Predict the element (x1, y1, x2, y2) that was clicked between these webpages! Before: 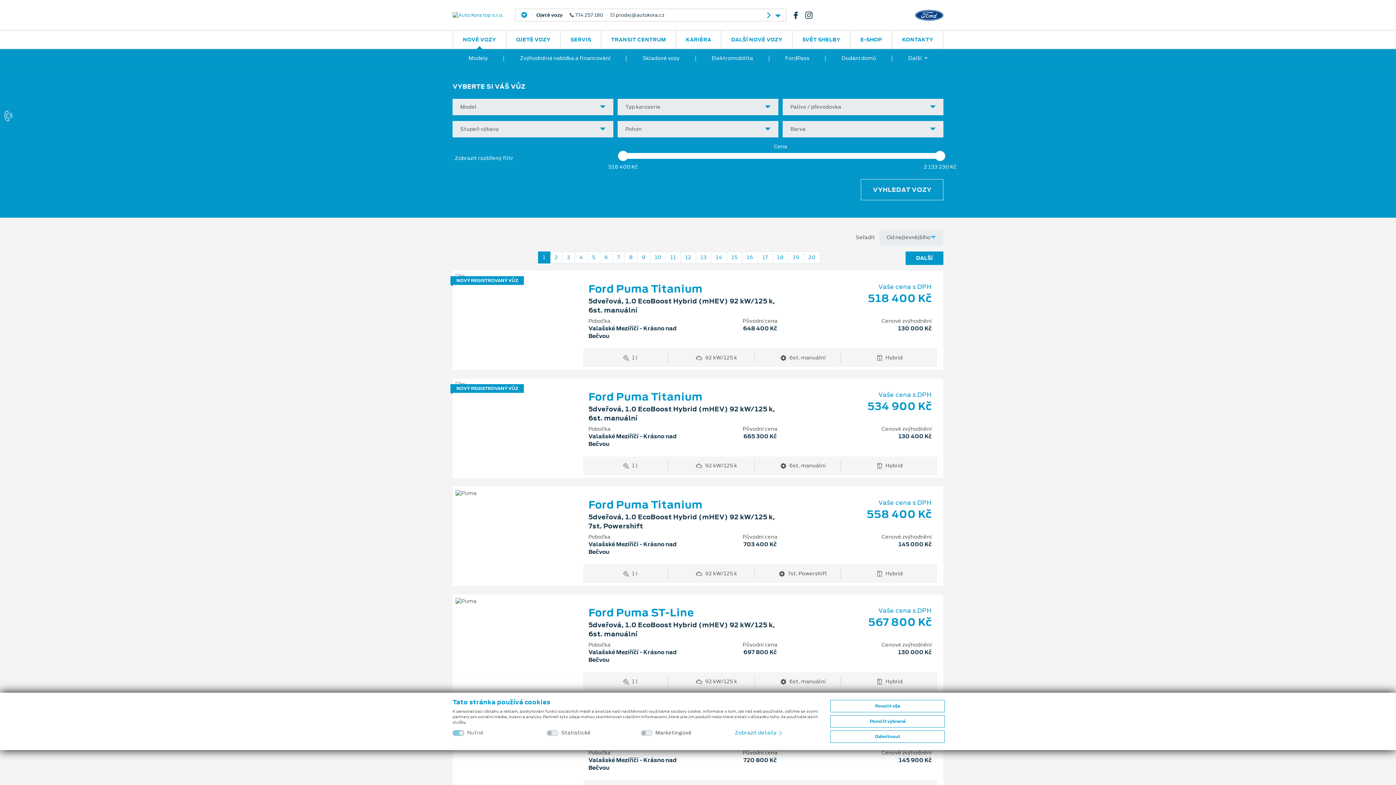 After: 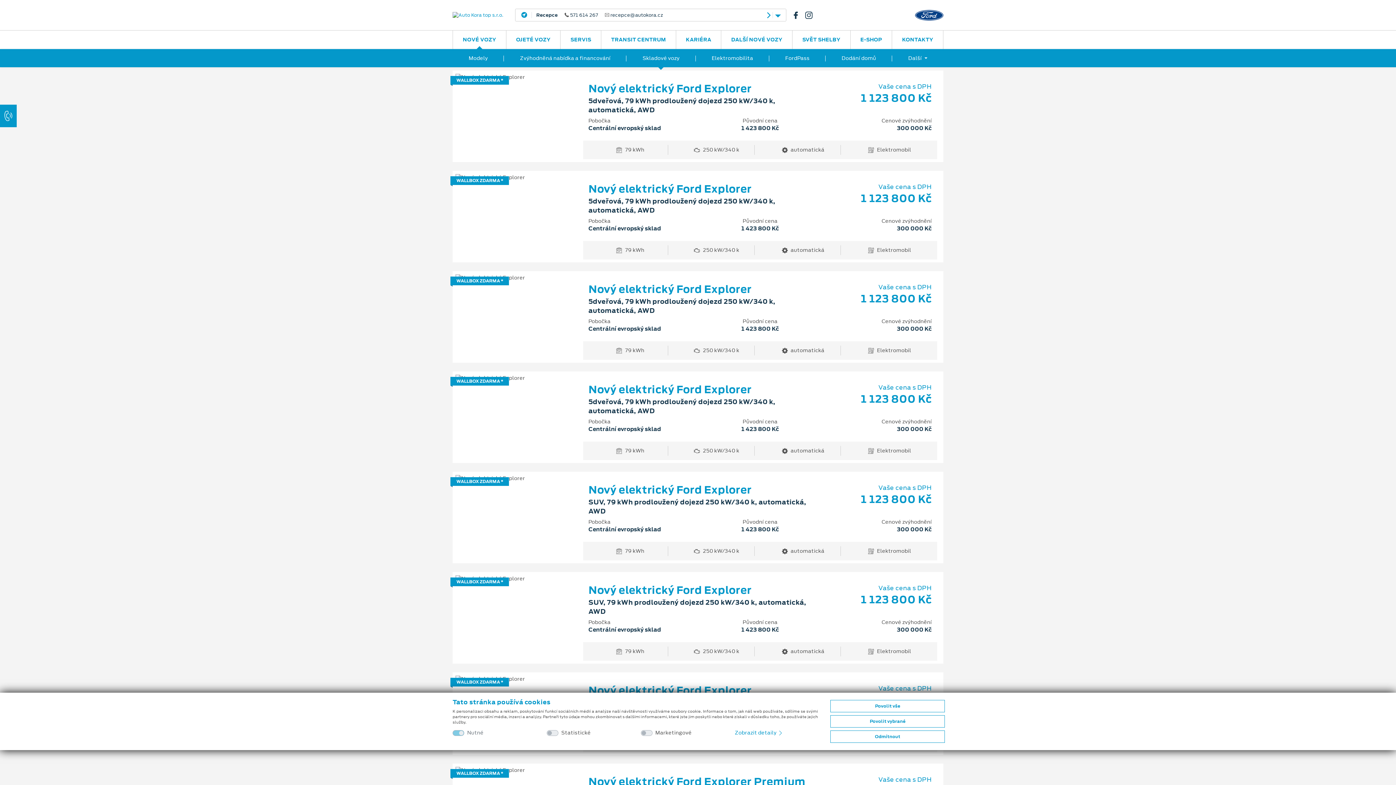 Action: bbox: (711, 251, 727, 263) label: 14